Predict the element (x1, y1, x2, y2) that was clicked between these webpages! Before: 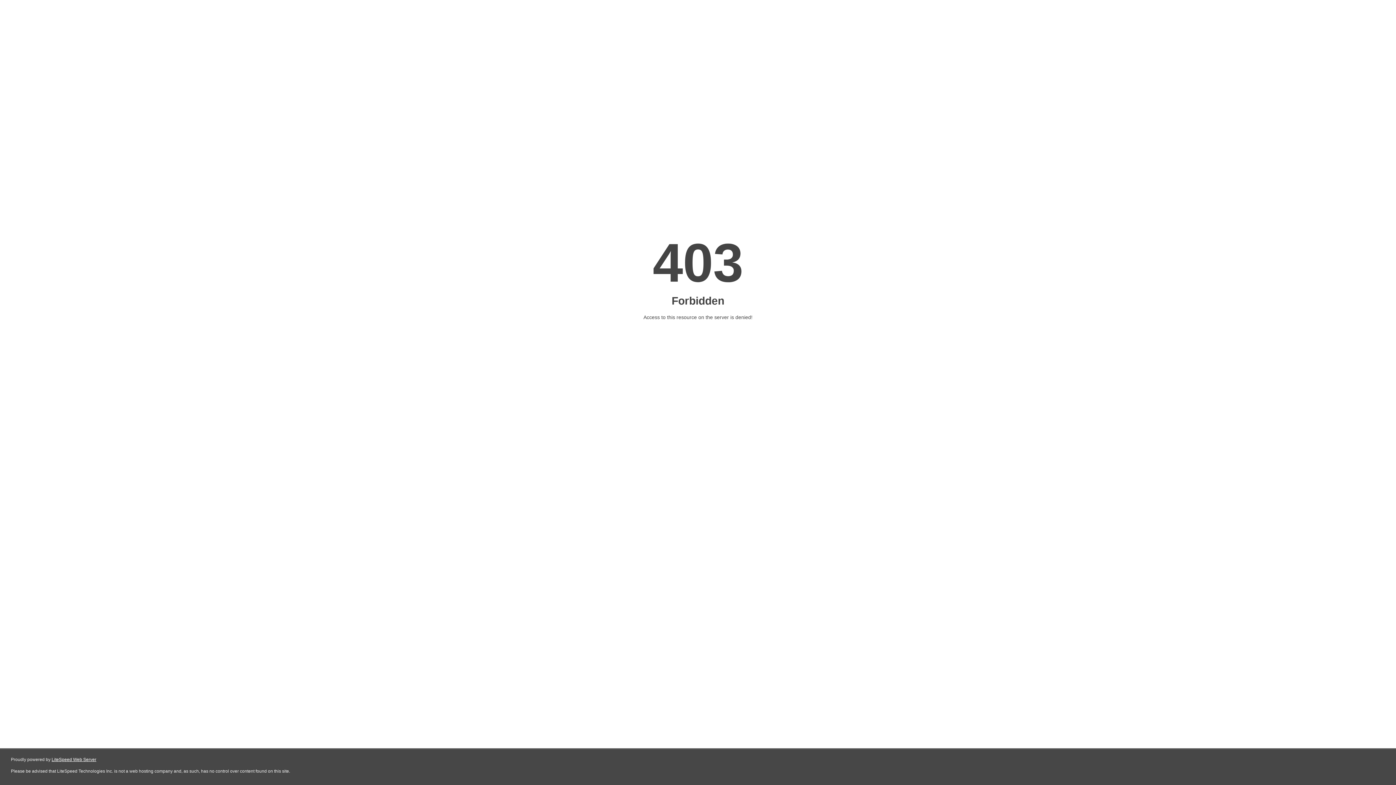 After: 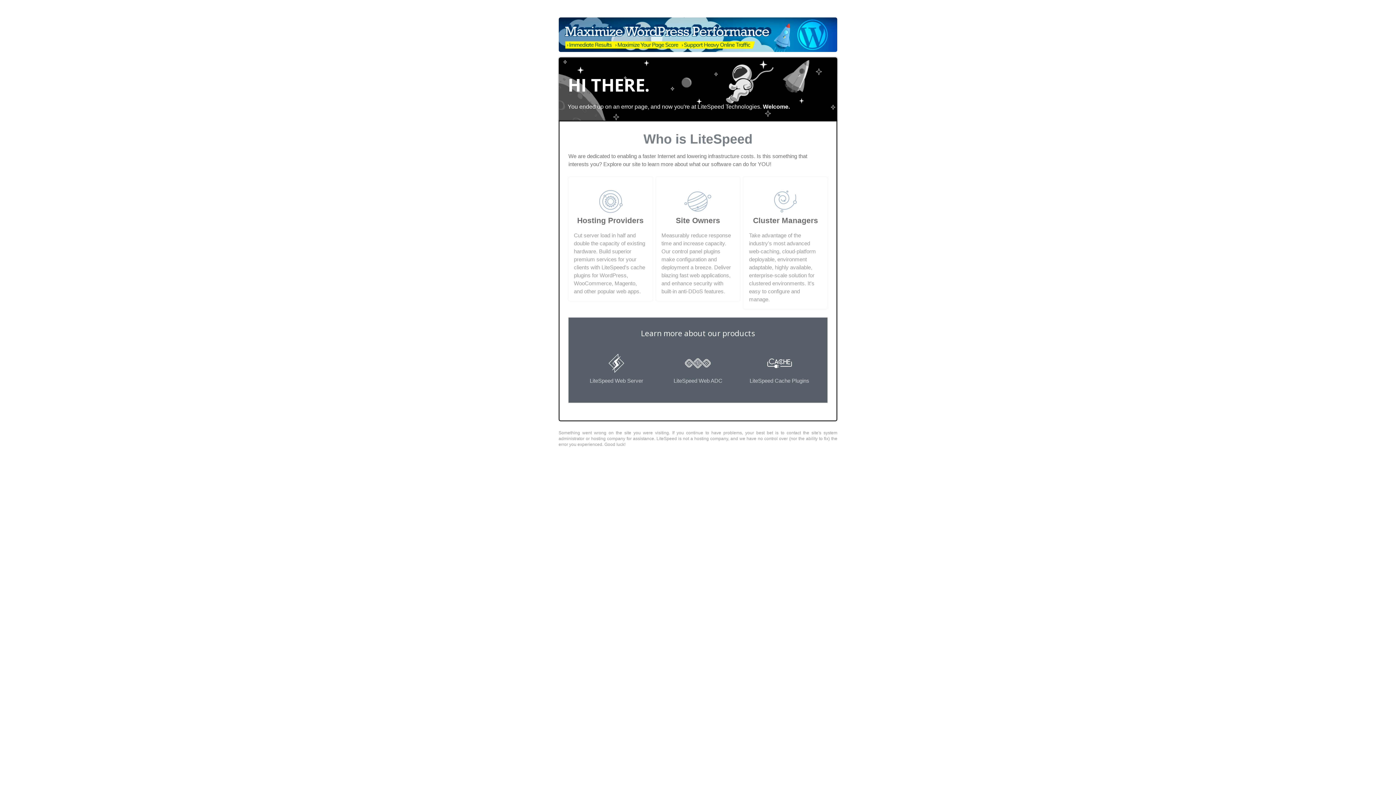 Action: bbox: (51, 757, 96, 762) label: LiteSpeed Web Server